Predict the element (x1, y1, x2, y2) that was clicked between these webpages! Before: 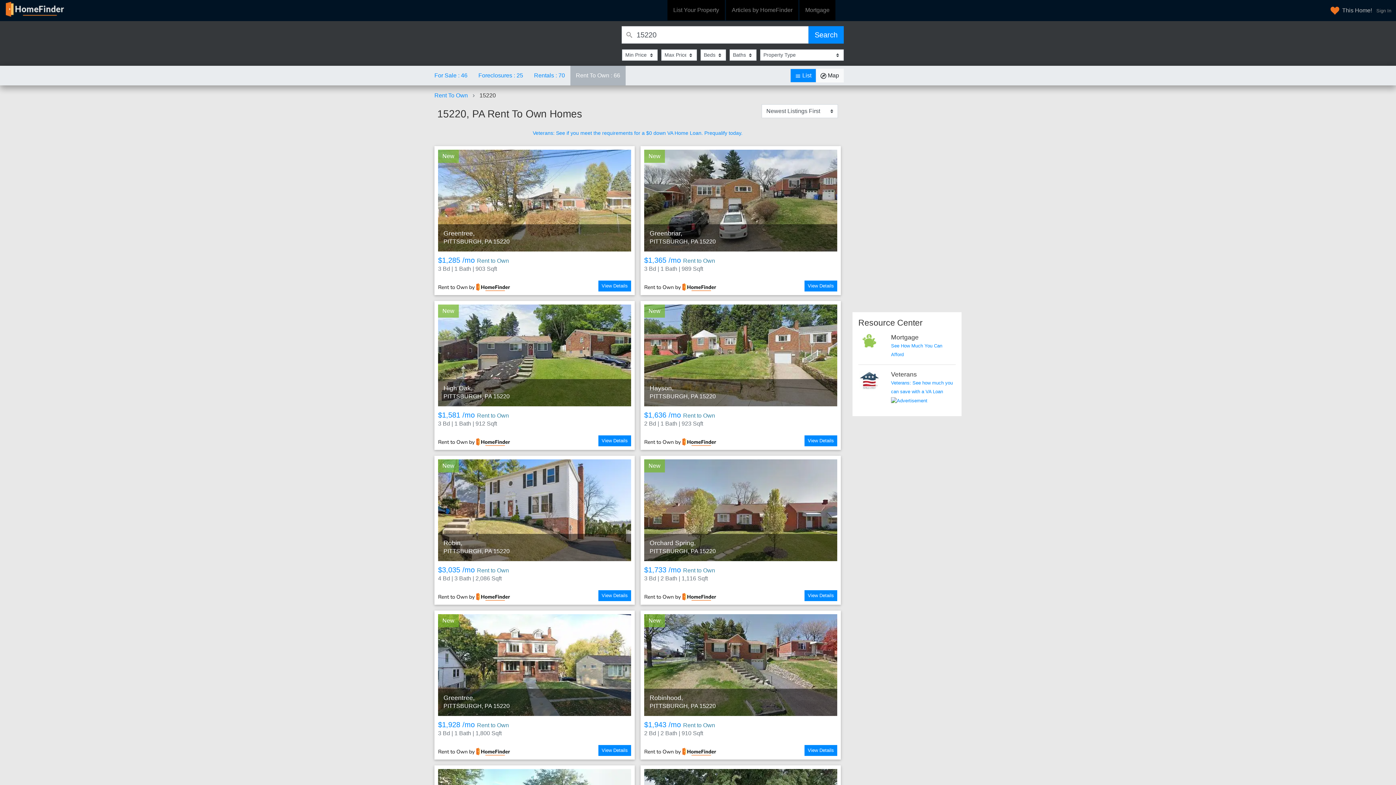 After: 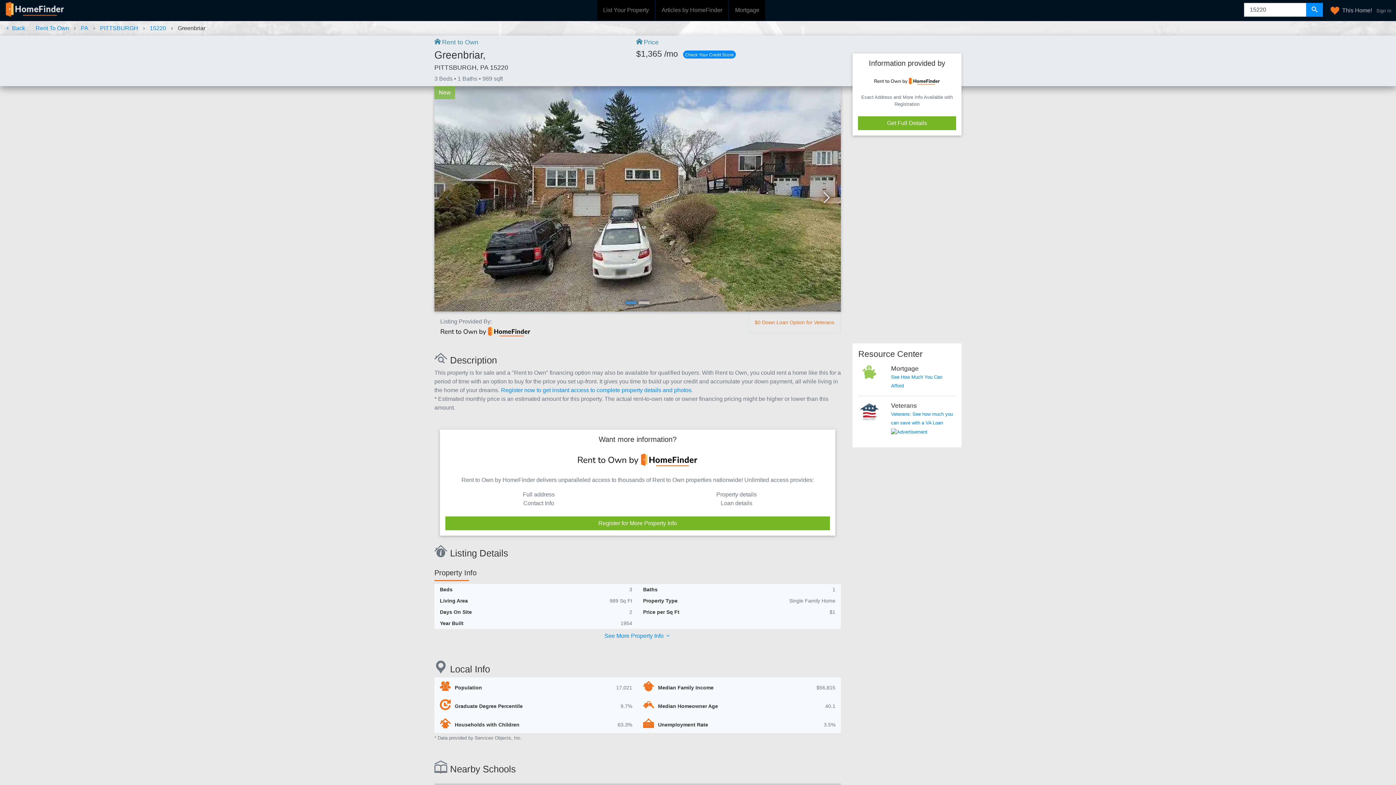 Action: label: New
Greenbriar,
PITTSBURGH, PA 15220
$1,365 /mo Rent to Own
3 Bd | 1 Bath | 989 Sqft
View Details bbox: (640, 146, 841, 295)